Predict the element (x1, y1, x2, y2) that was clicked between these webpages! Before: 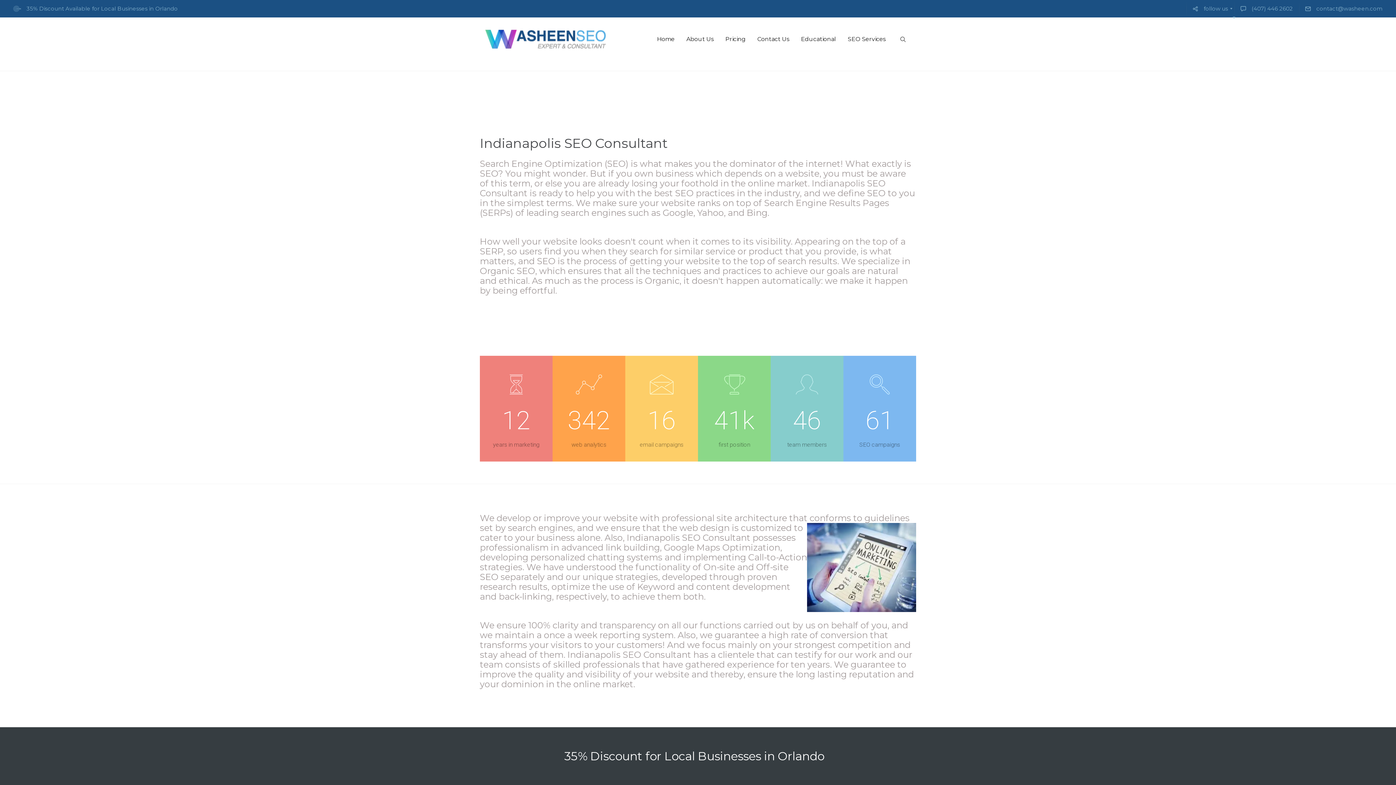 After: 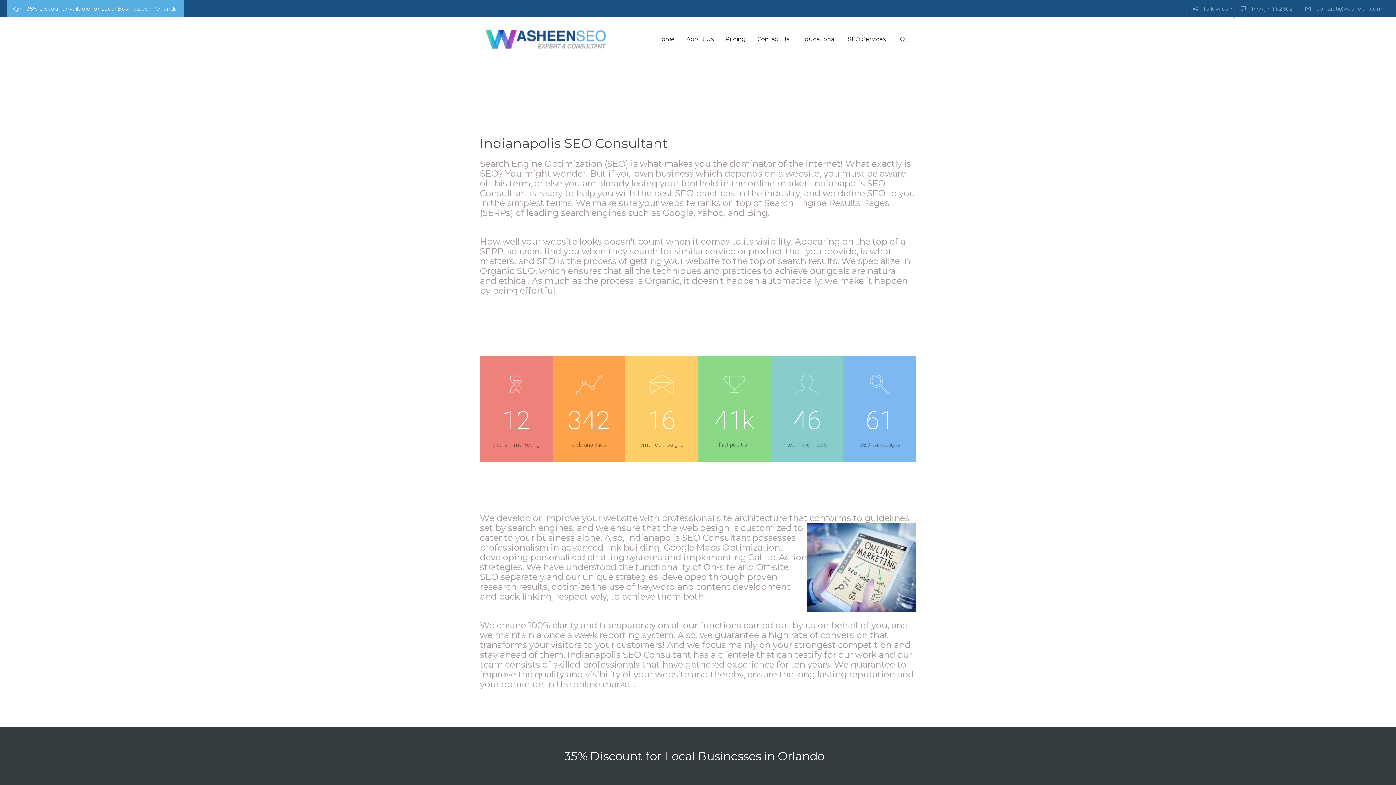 Action: label: 35% Discount Available for Local Businesses in Orlando bbox: (7, 0, 184, 17)